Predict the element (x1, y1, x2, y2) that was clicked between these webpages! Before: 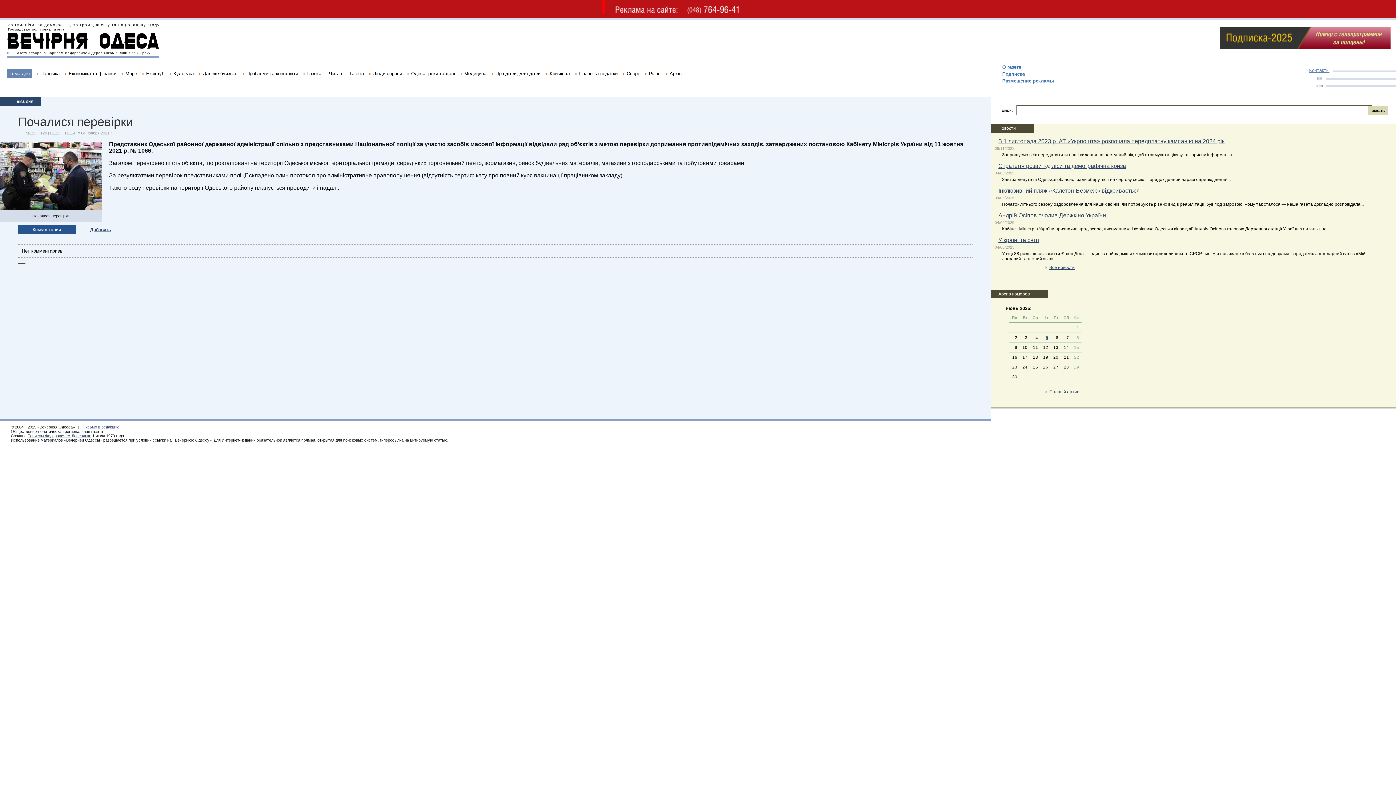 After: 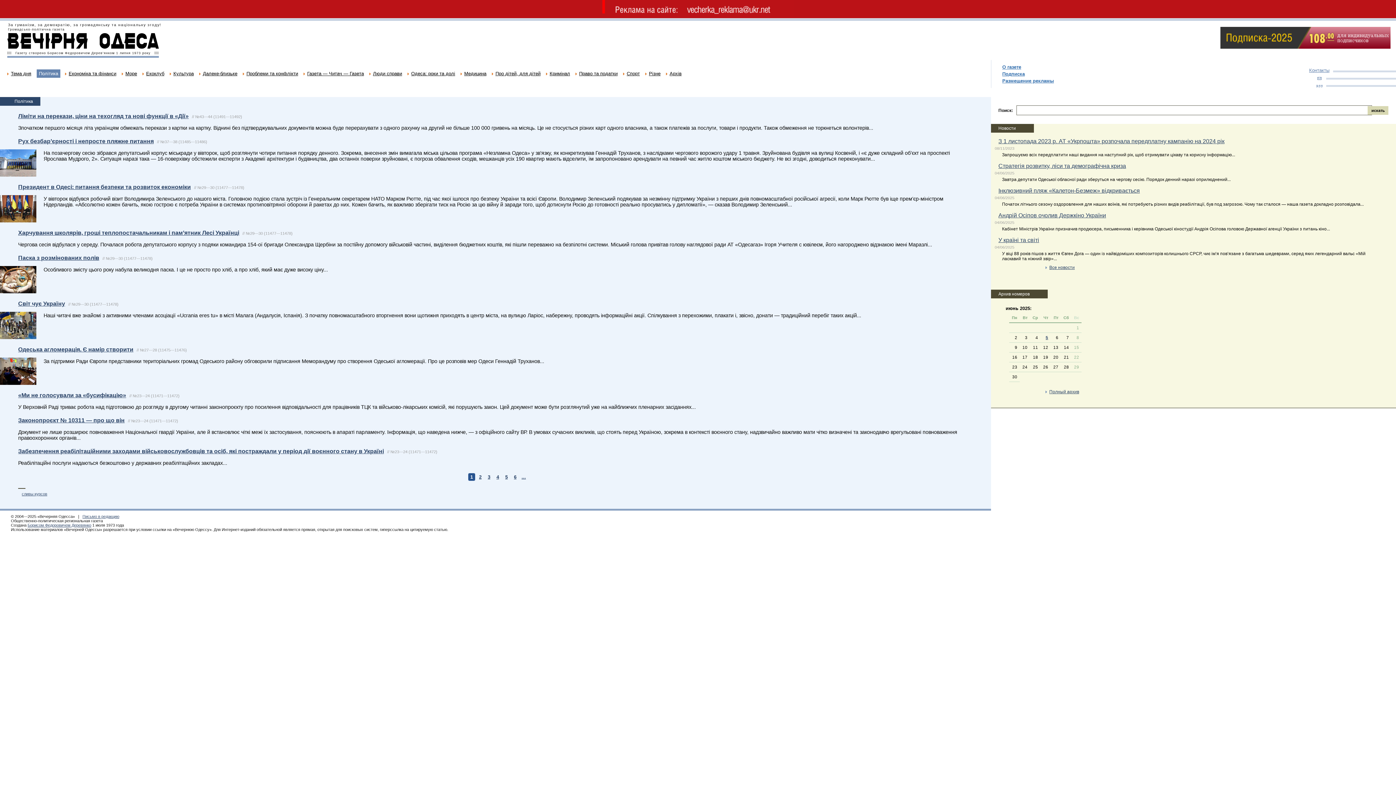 Action: bbox: (40, 71, 59, 76) label: Політика